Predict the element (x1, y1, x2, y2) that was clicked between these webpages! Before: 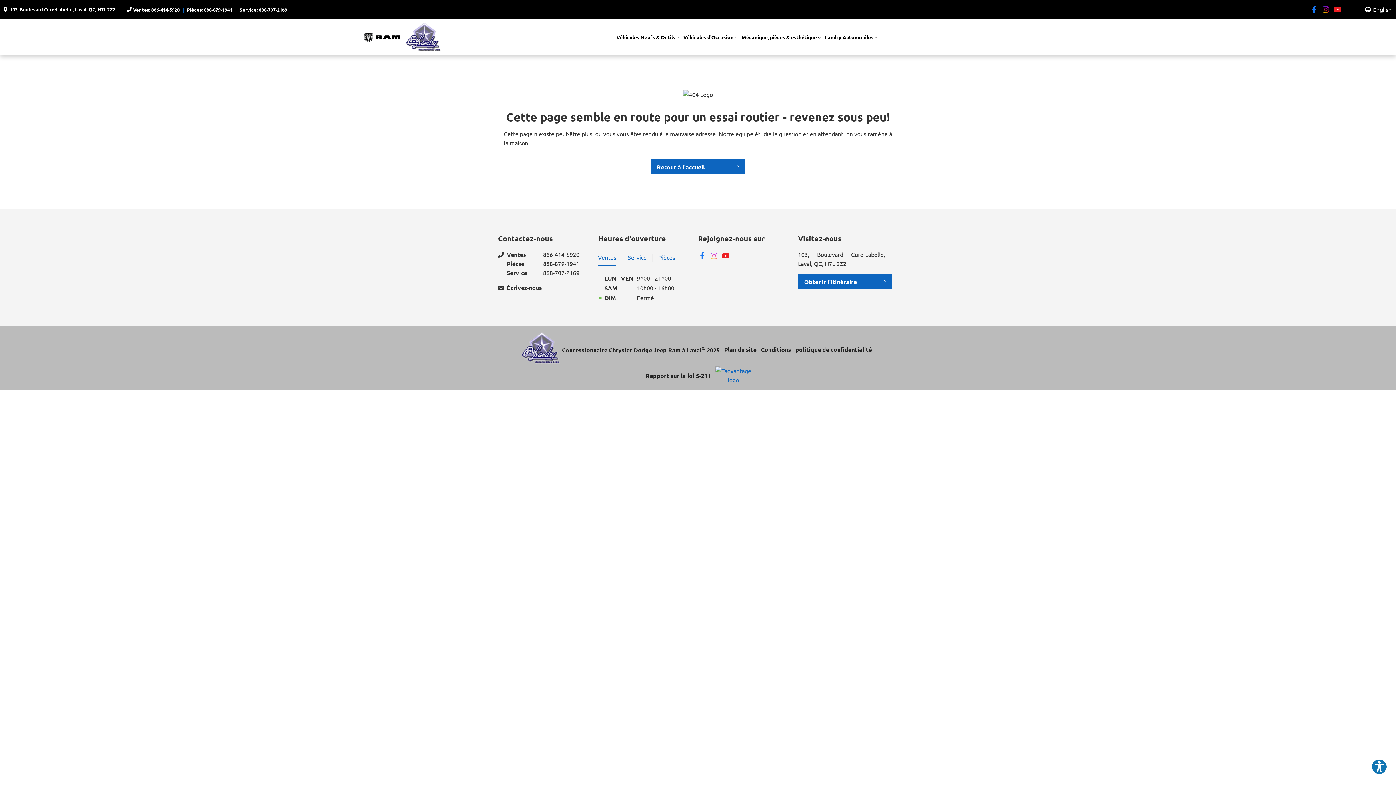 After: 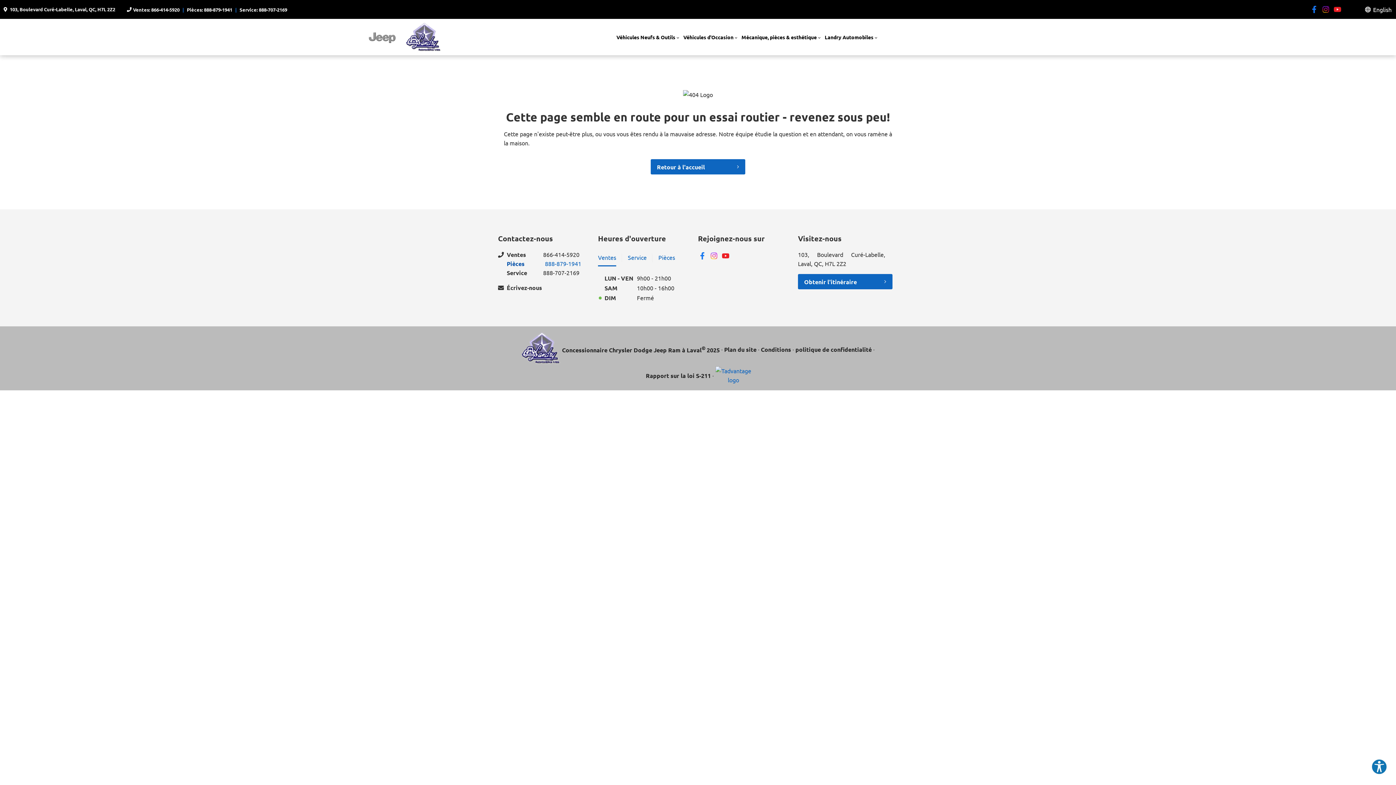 Action: bbox: (506, 259, 598, 268) label: Pièces
888-879-1941